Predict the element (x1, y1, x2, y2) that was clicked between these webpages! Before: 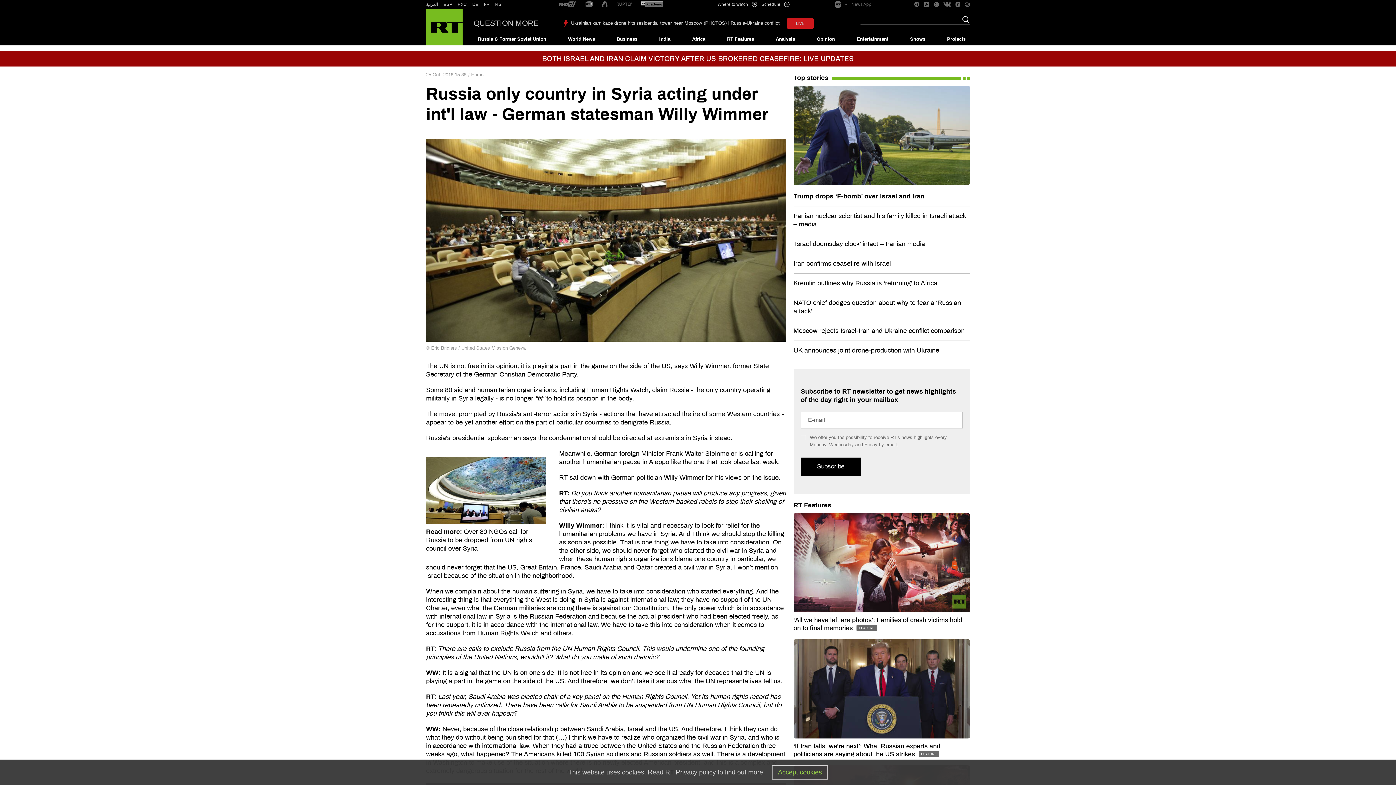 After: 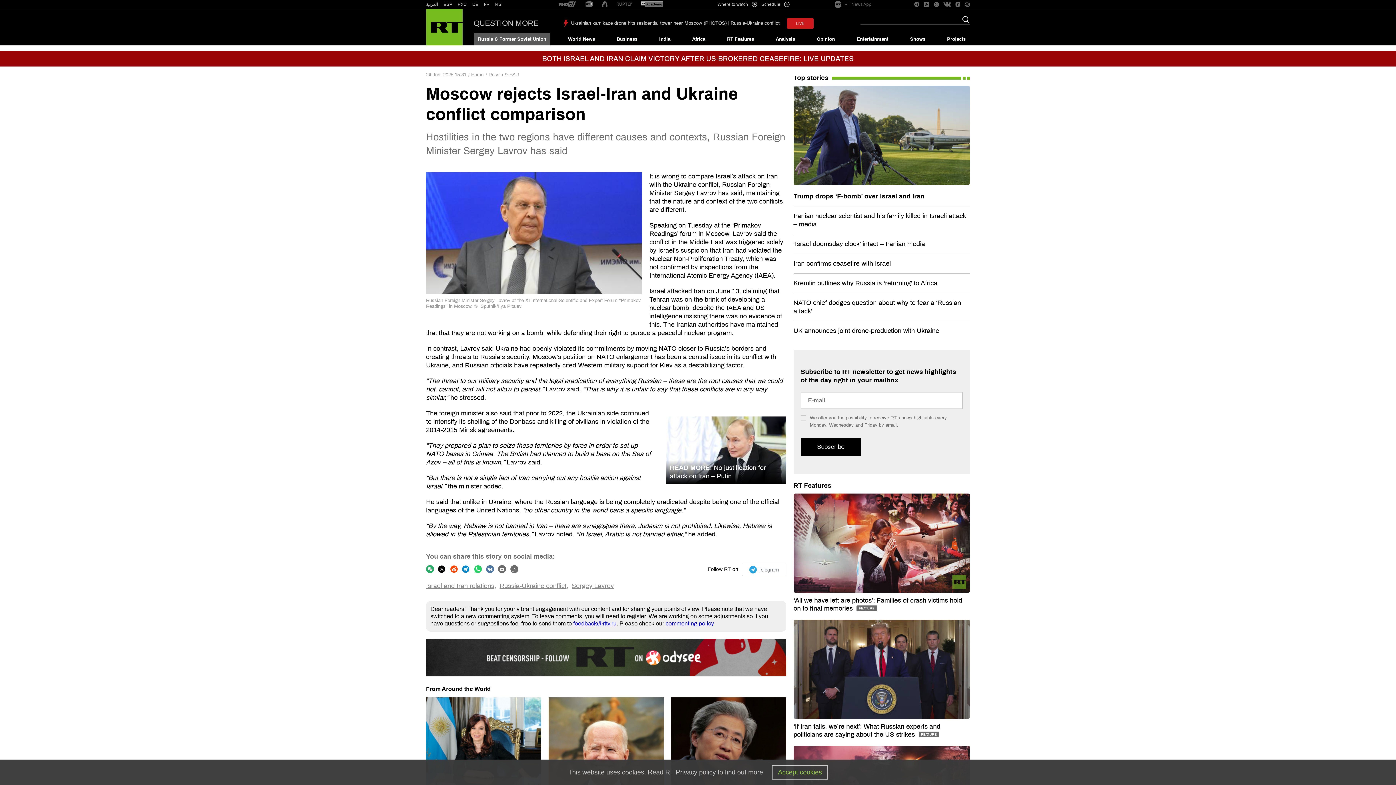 Action: label: Moscow rejects Israel-Iran and Ukraine conflict comparison bbox: (793, 327, 964, 334)